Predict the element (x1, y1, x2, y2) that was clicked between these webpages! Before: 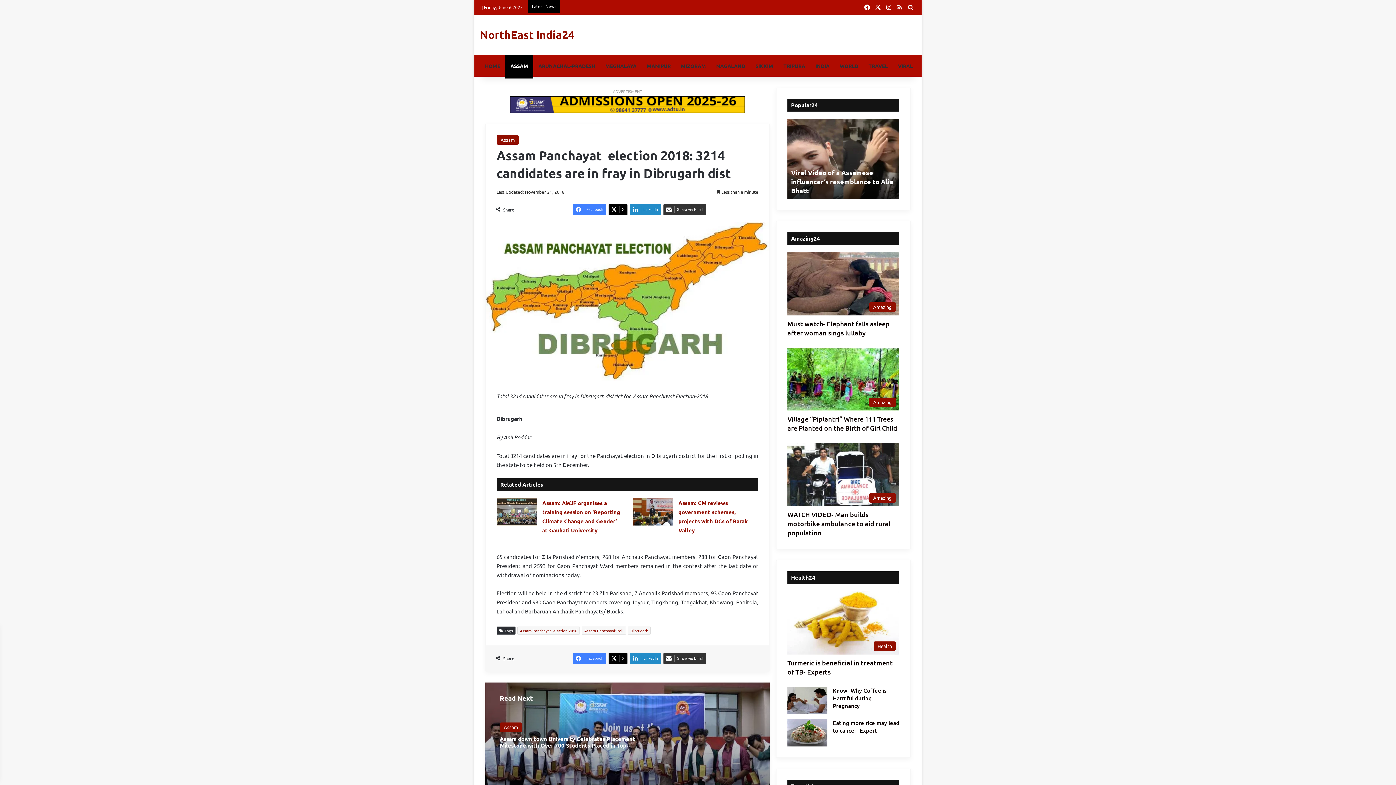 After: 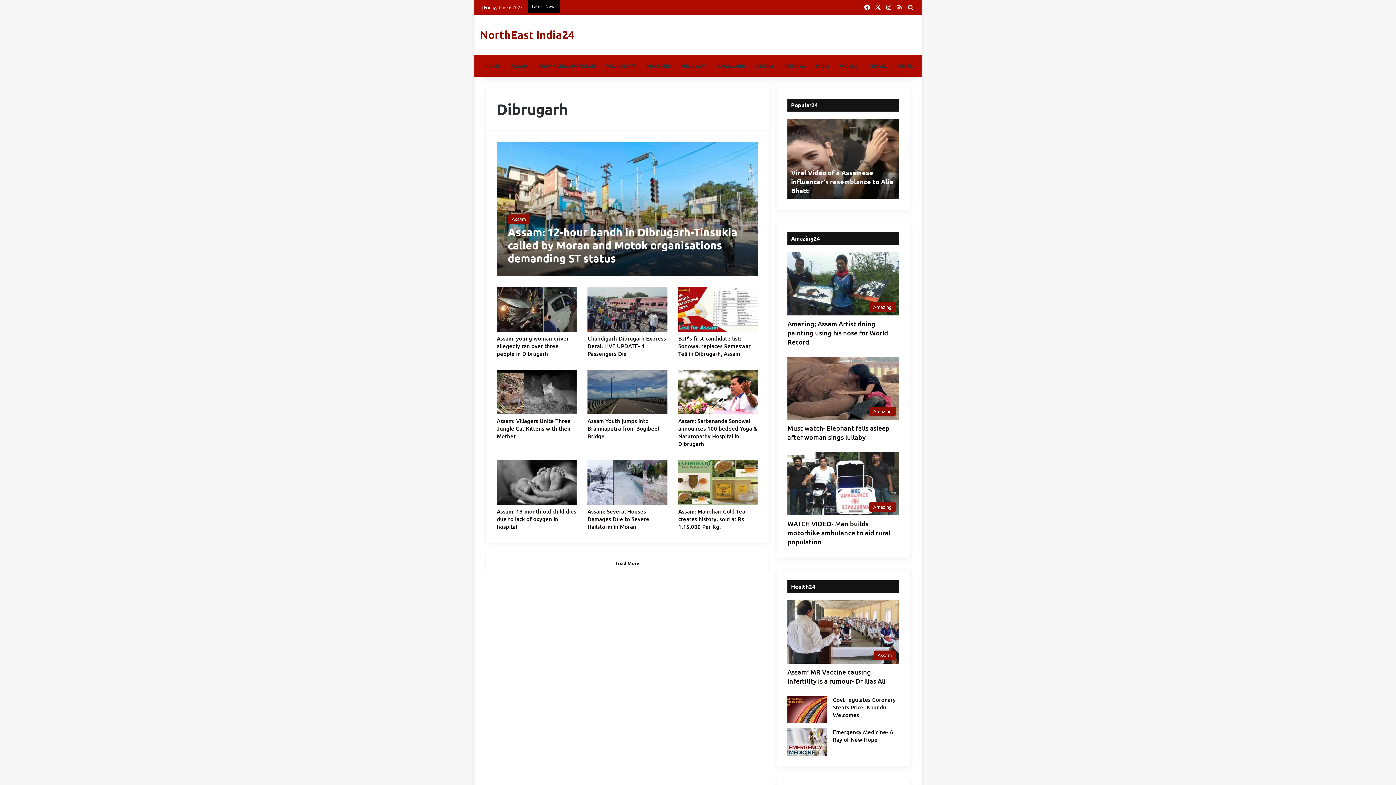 Action: bbox: (628, 626, 650, 634) label: Dibrugarh